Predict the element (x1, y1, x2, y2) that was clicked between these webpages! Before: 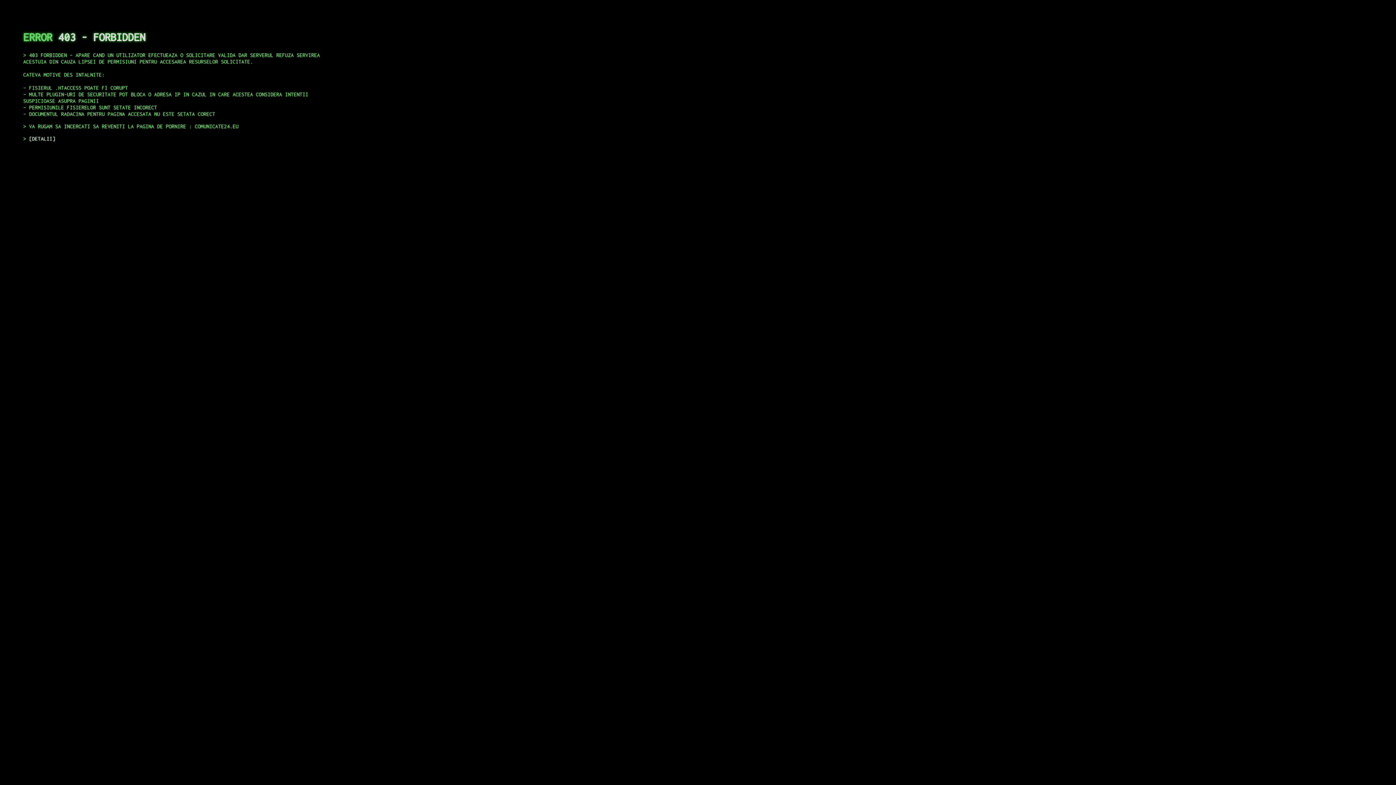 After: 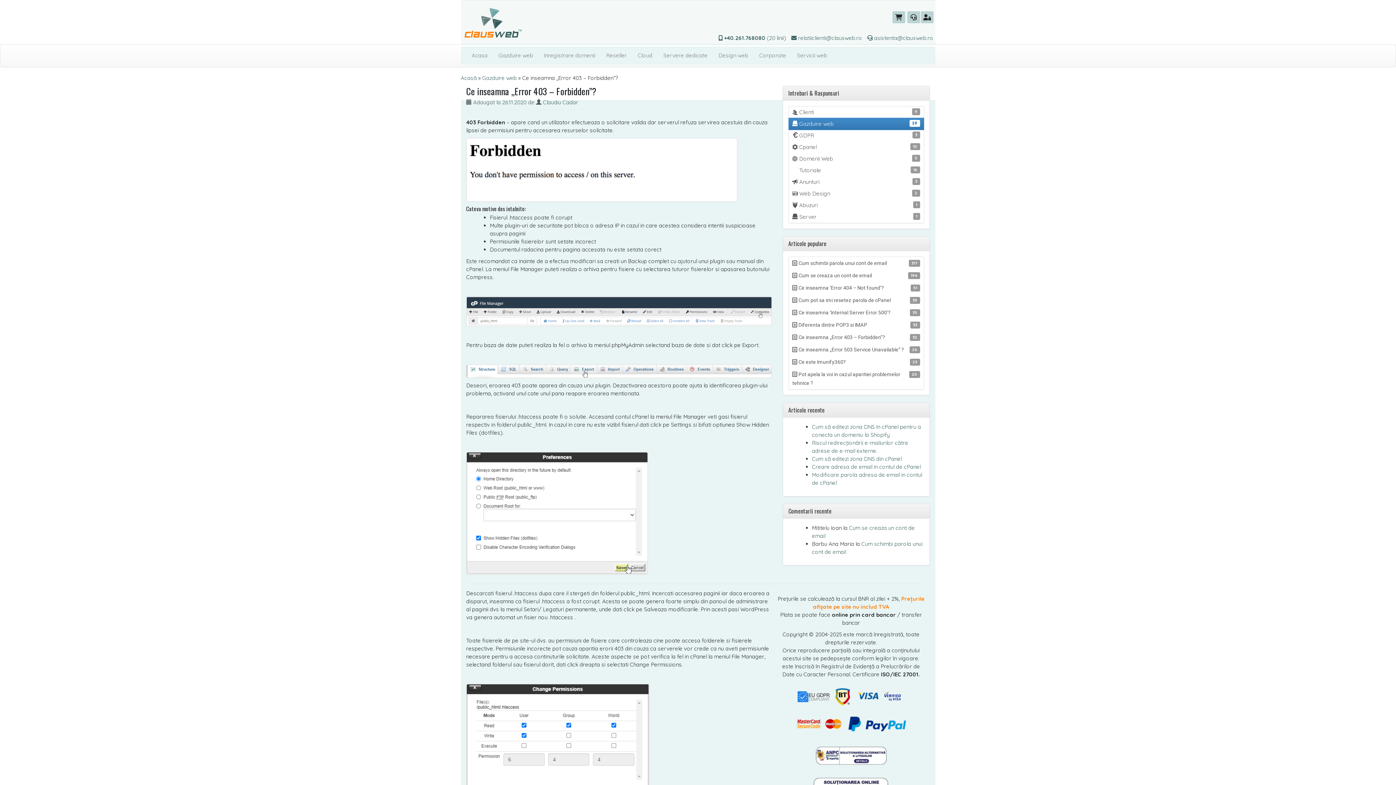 Action: label: DETALII bbox: (29, 135, 55, 141)